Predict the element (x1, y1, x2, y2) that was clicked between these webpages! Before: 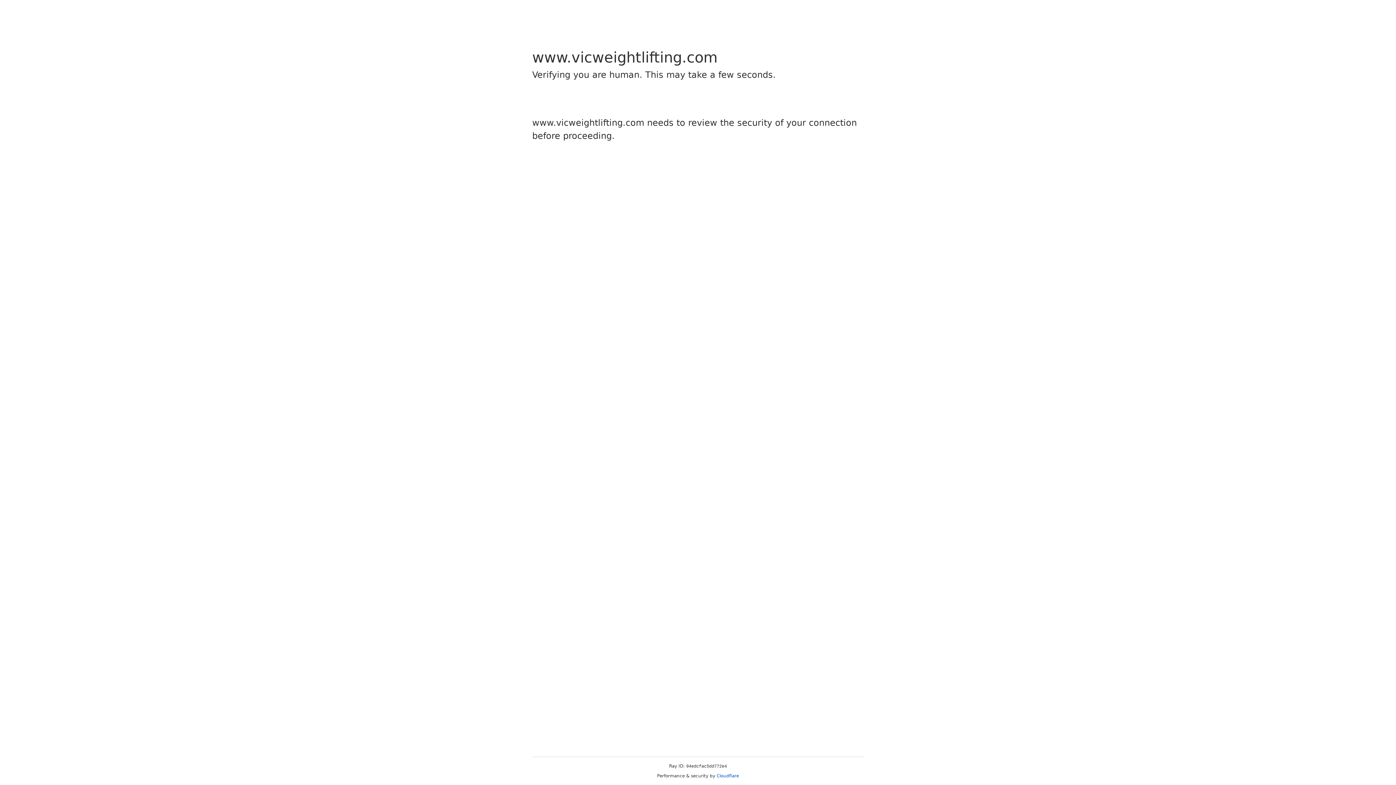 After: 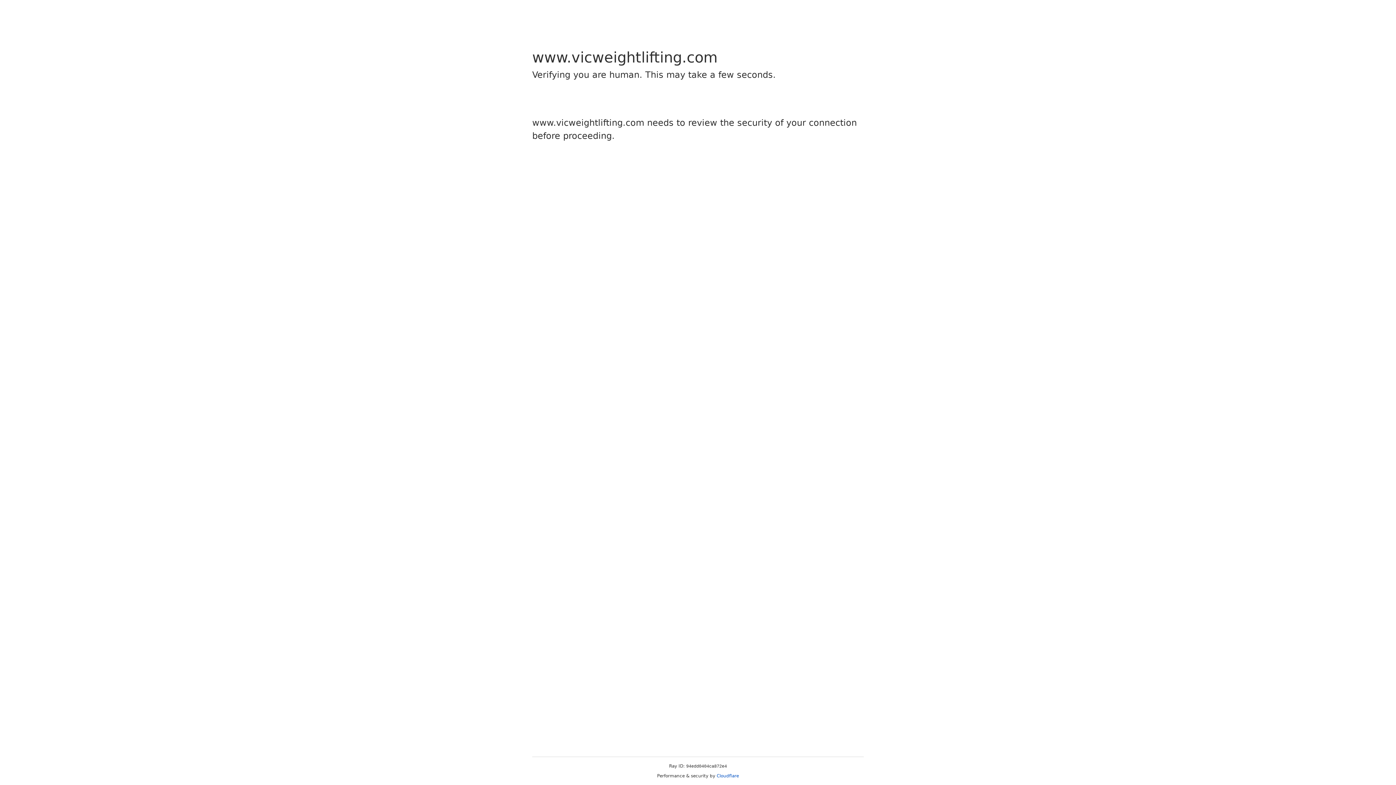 Action: bbox: (716, 773, 739, 778) label: Cloudflare